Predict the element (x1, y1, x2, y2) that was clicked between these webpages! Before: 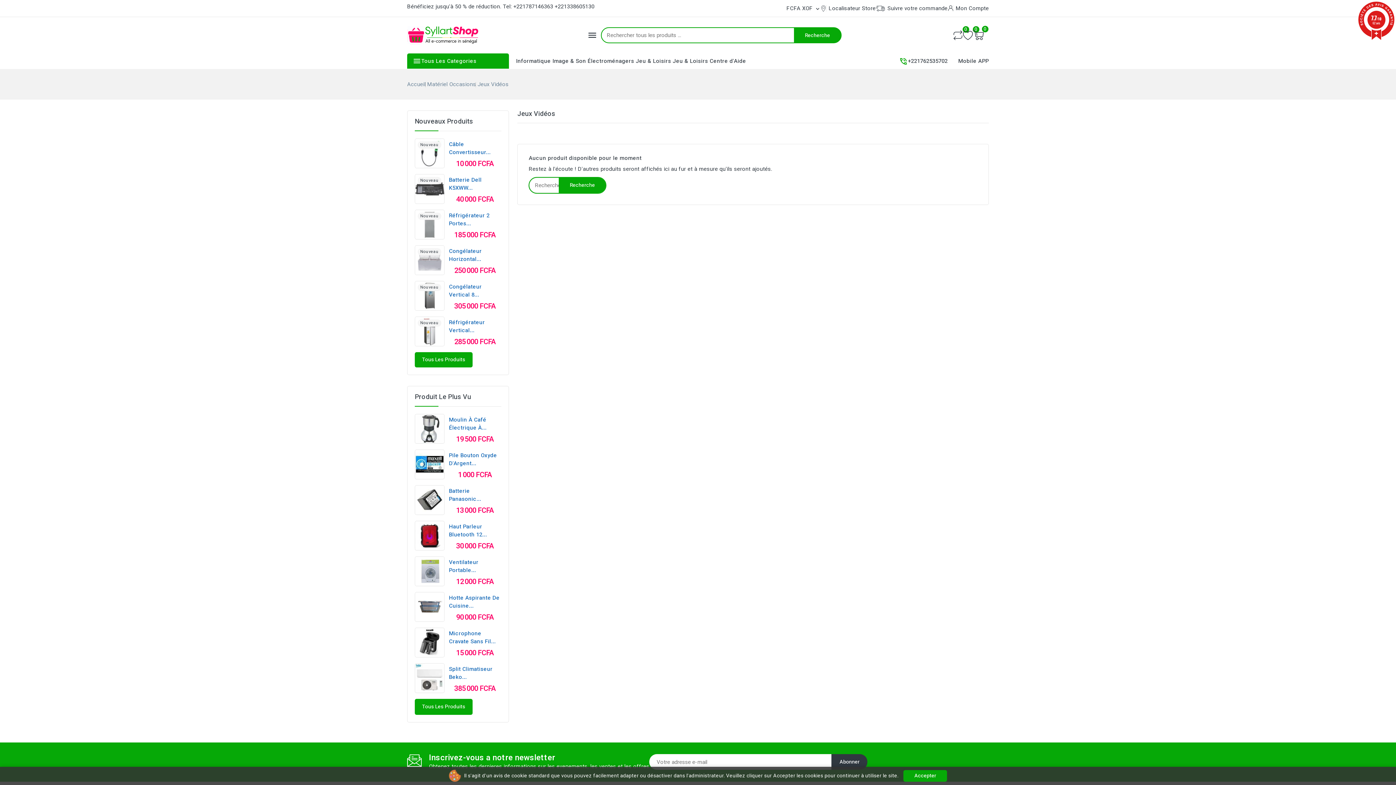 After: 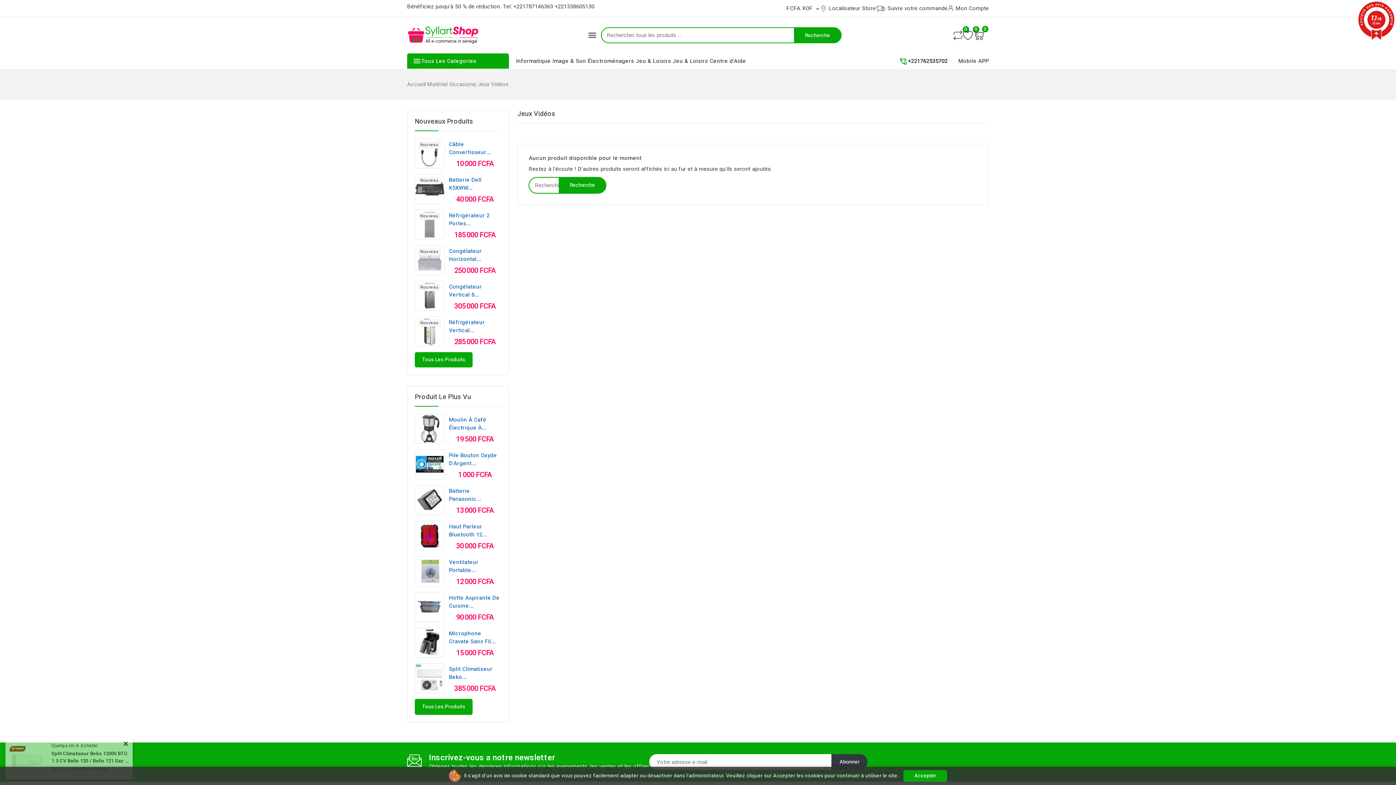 Action: label: +221762535702 bbox: (890, 53, 947, 69)